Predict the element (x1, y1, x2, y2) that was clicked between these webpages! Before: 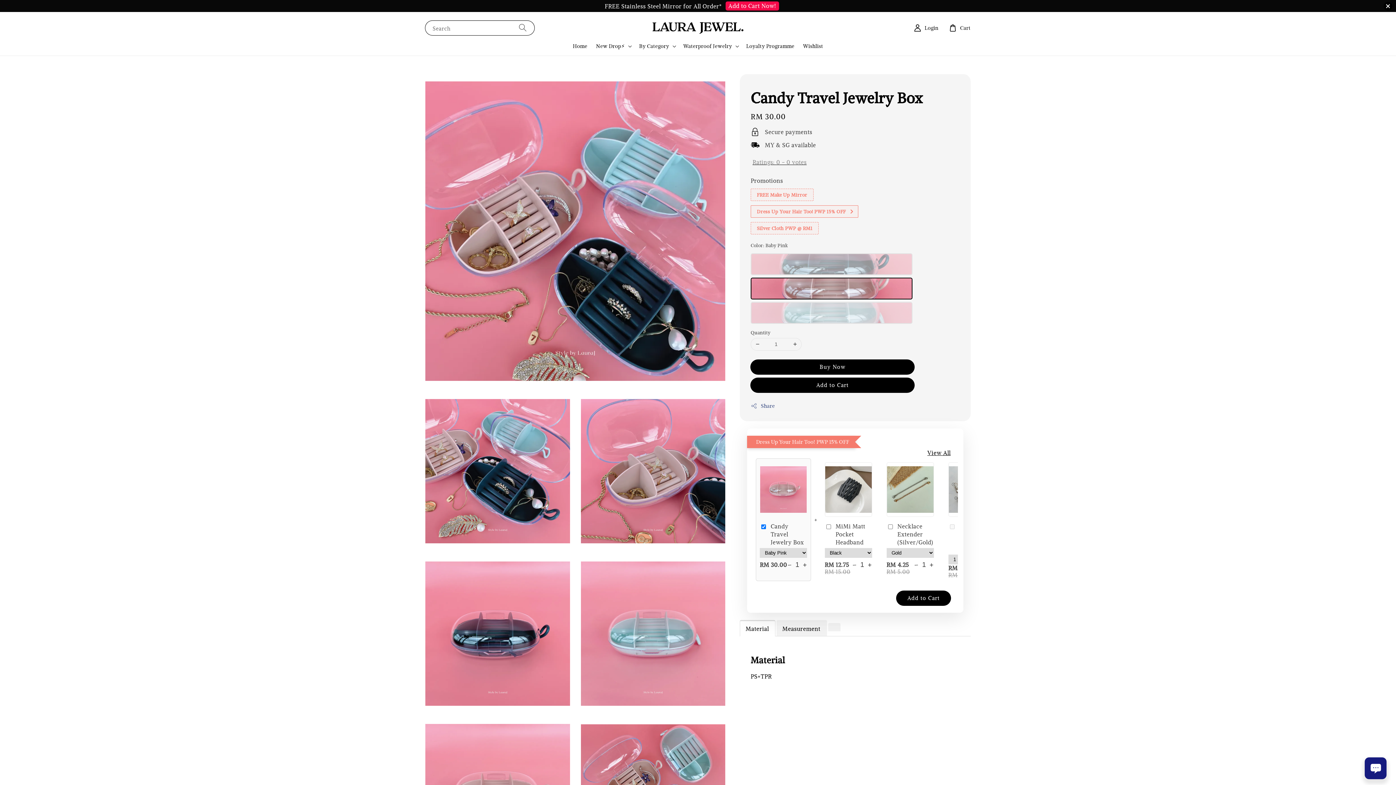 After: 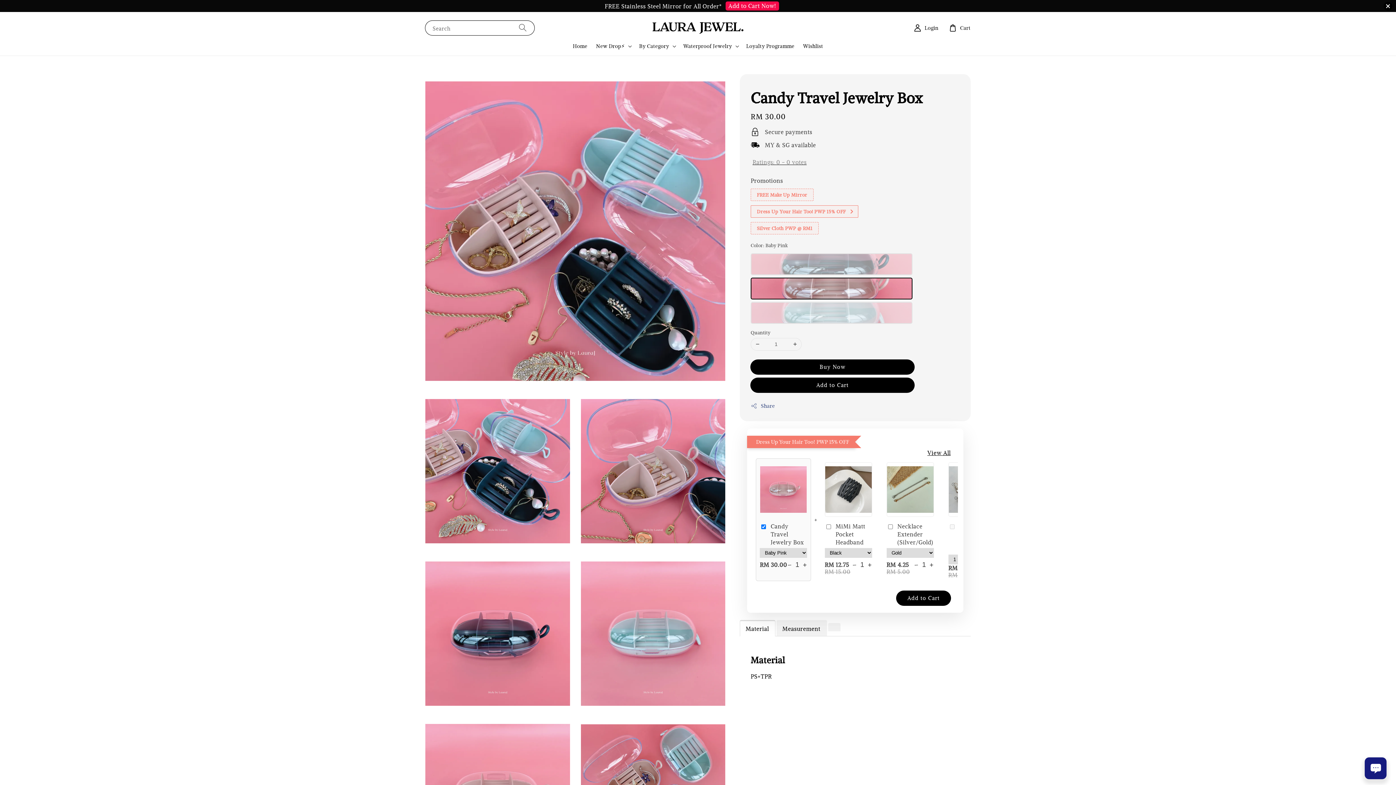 Action: label: Material bbox: (740, 621, 774, 636)